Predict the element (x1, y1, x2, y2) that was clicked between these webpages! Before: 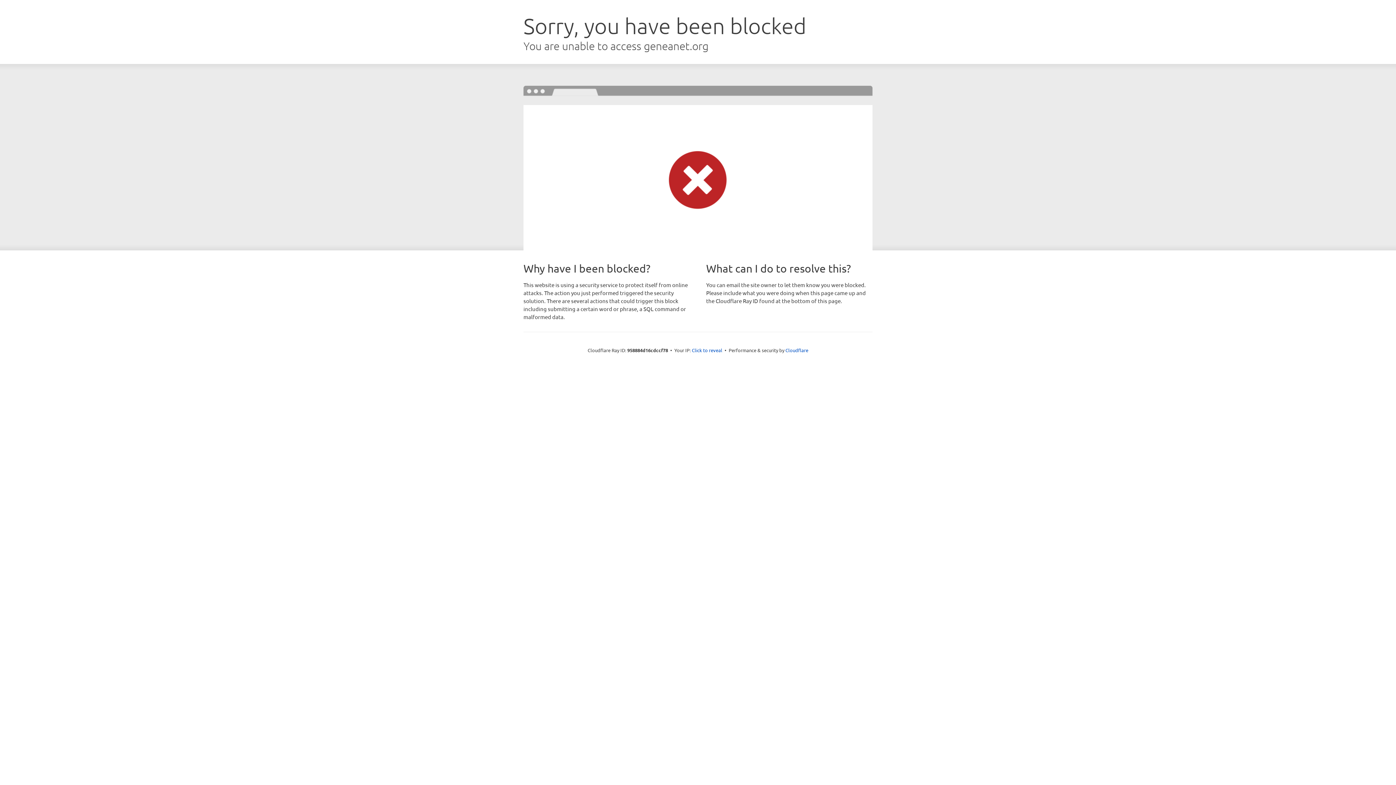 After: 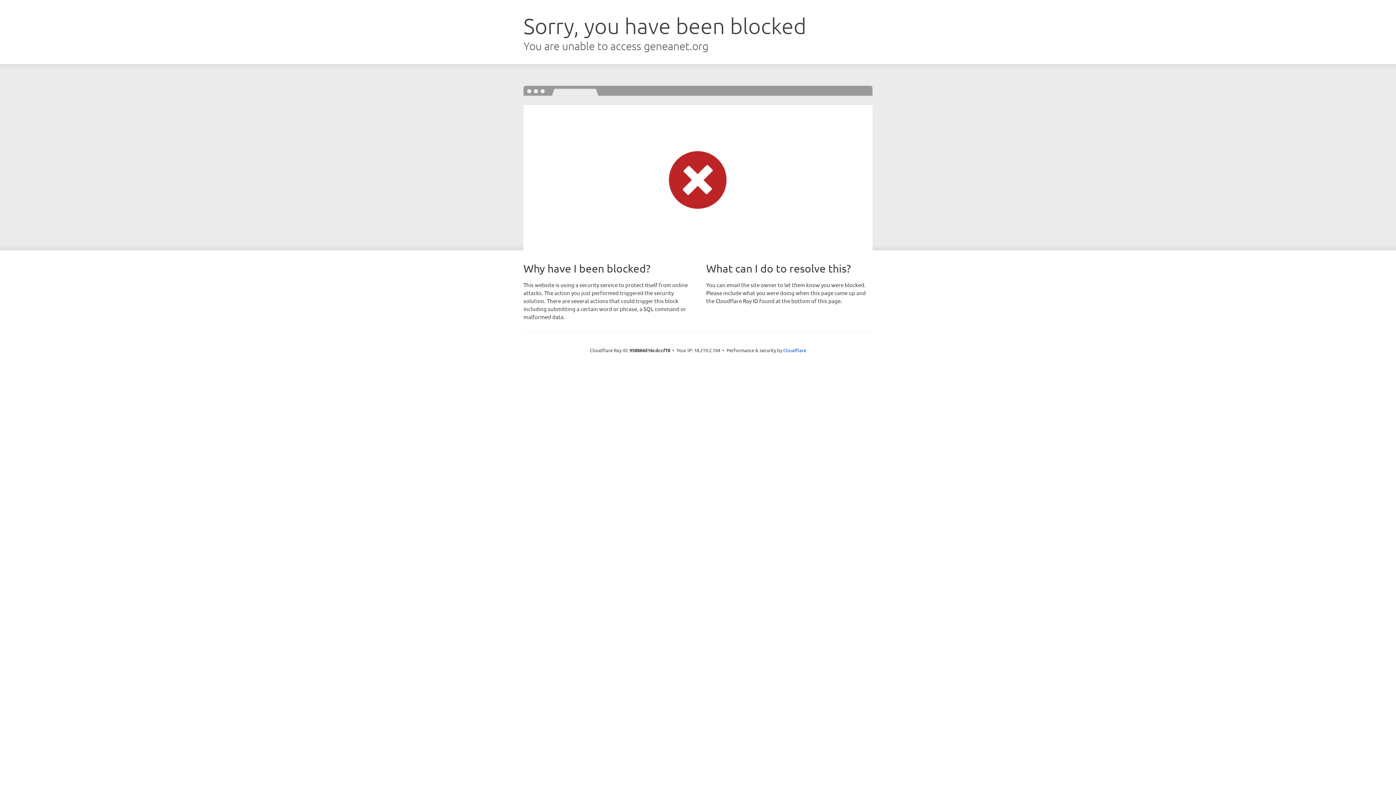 Action: bbox: (692, 346, 722, 353) label: Click to reveal